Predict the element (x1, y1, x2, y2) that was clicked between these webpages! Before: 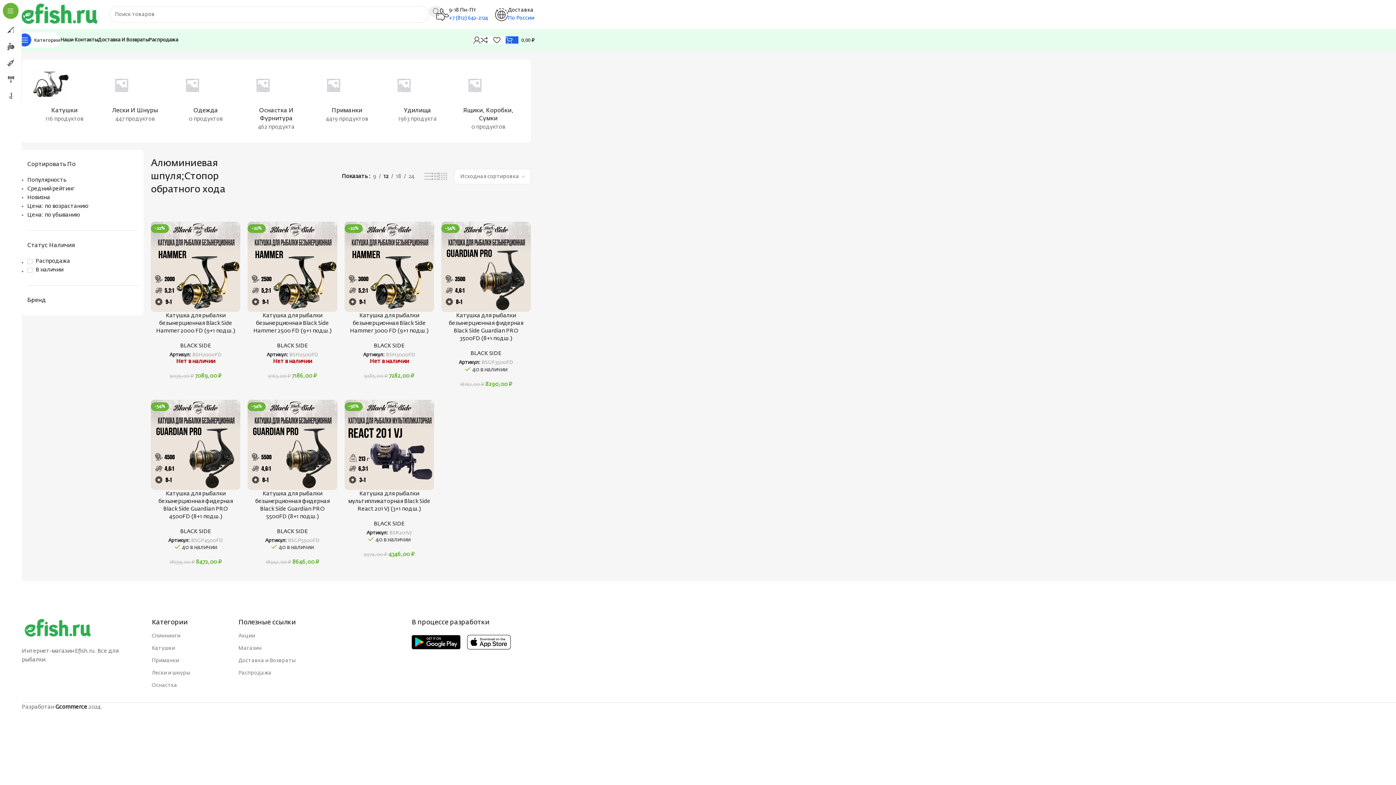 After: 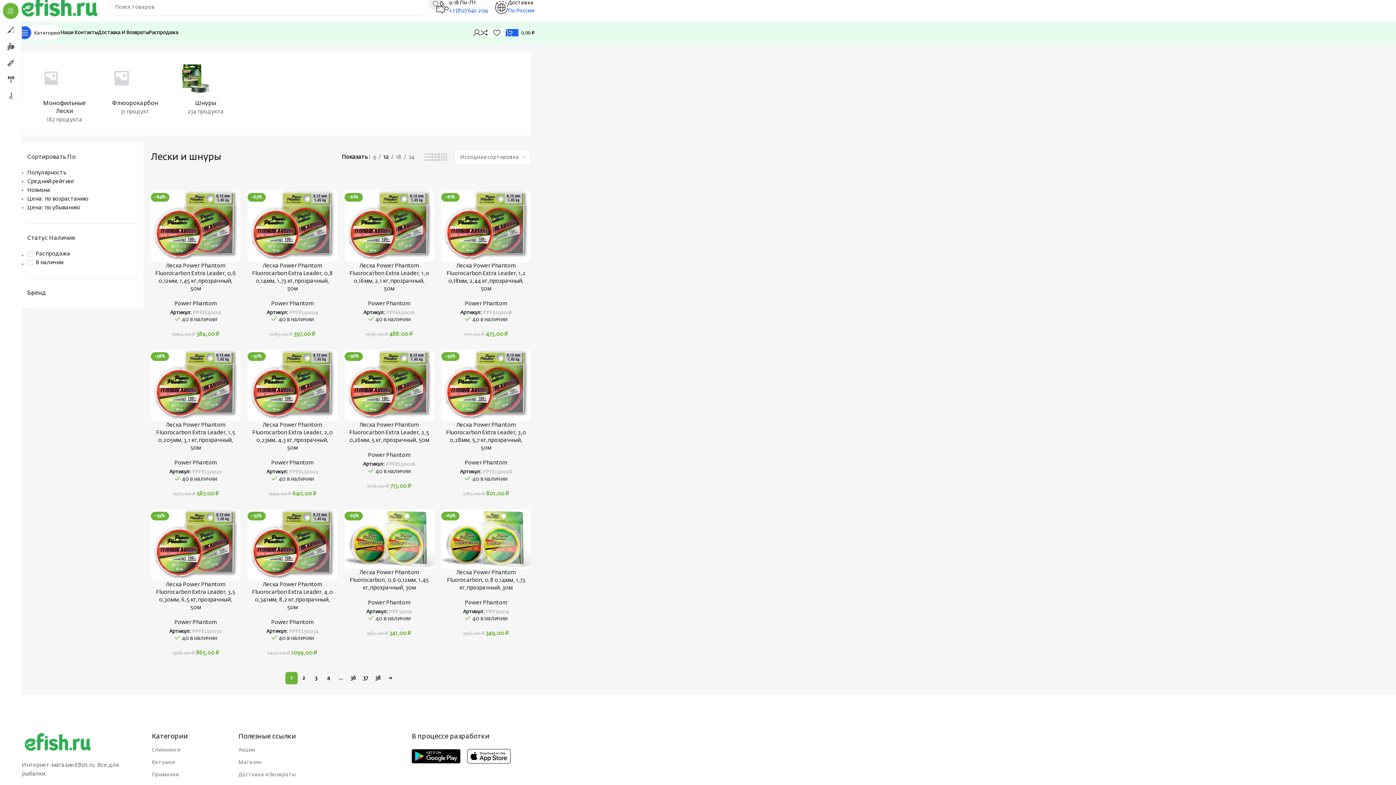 Action: label: 447 продуктов bbox: (115, 116, 154, 121)